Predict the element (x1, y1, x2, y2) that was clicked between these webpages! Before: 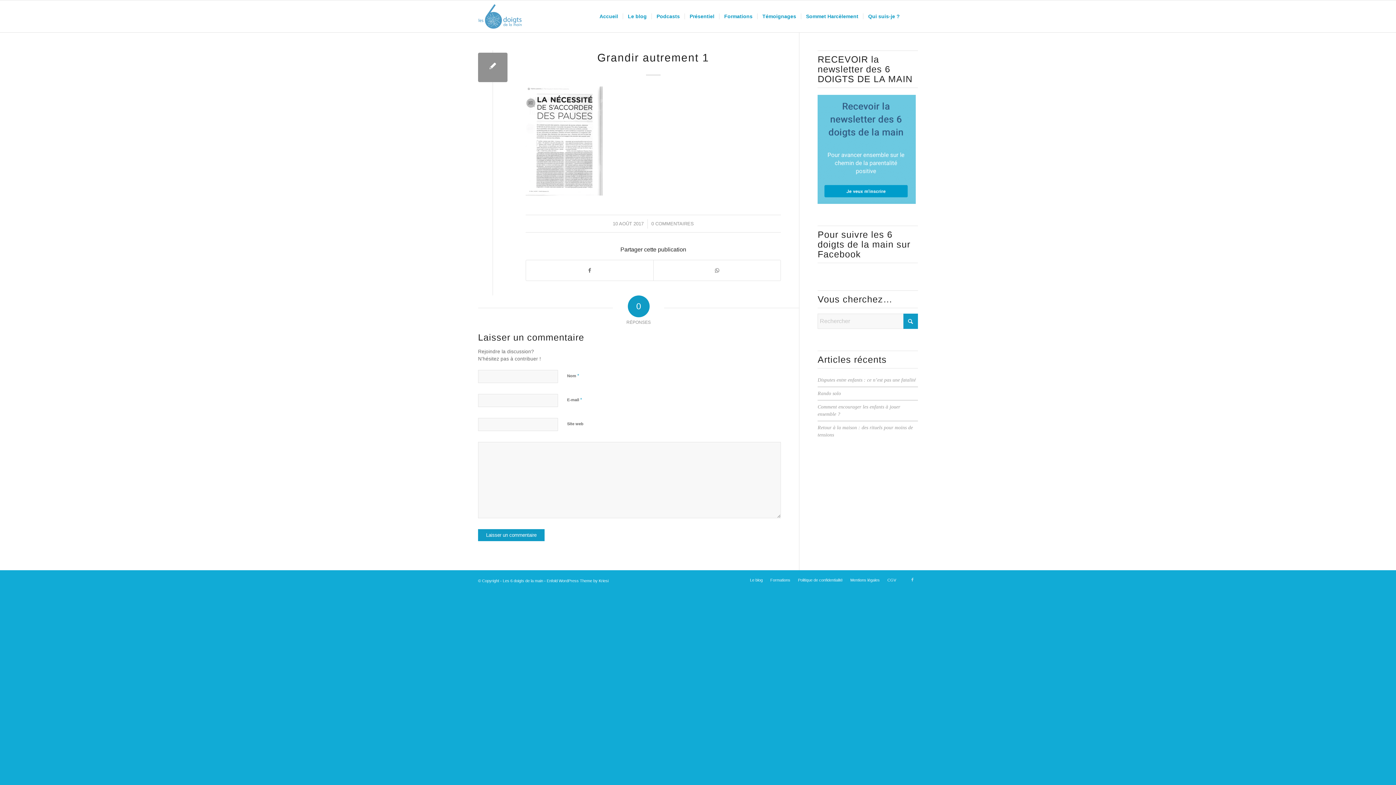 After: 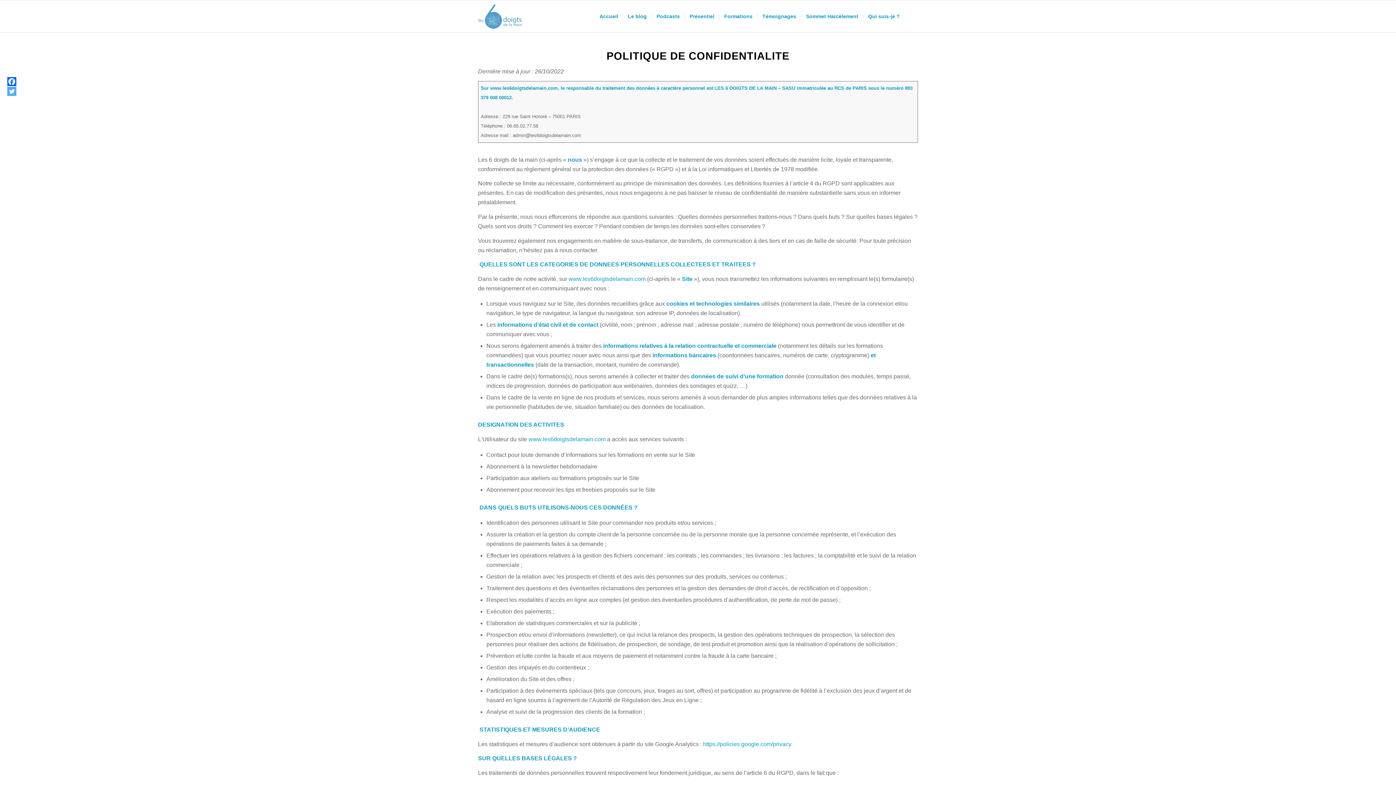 Action: label: Politique de confidentialité bbox: (798, 578, 842, 582)